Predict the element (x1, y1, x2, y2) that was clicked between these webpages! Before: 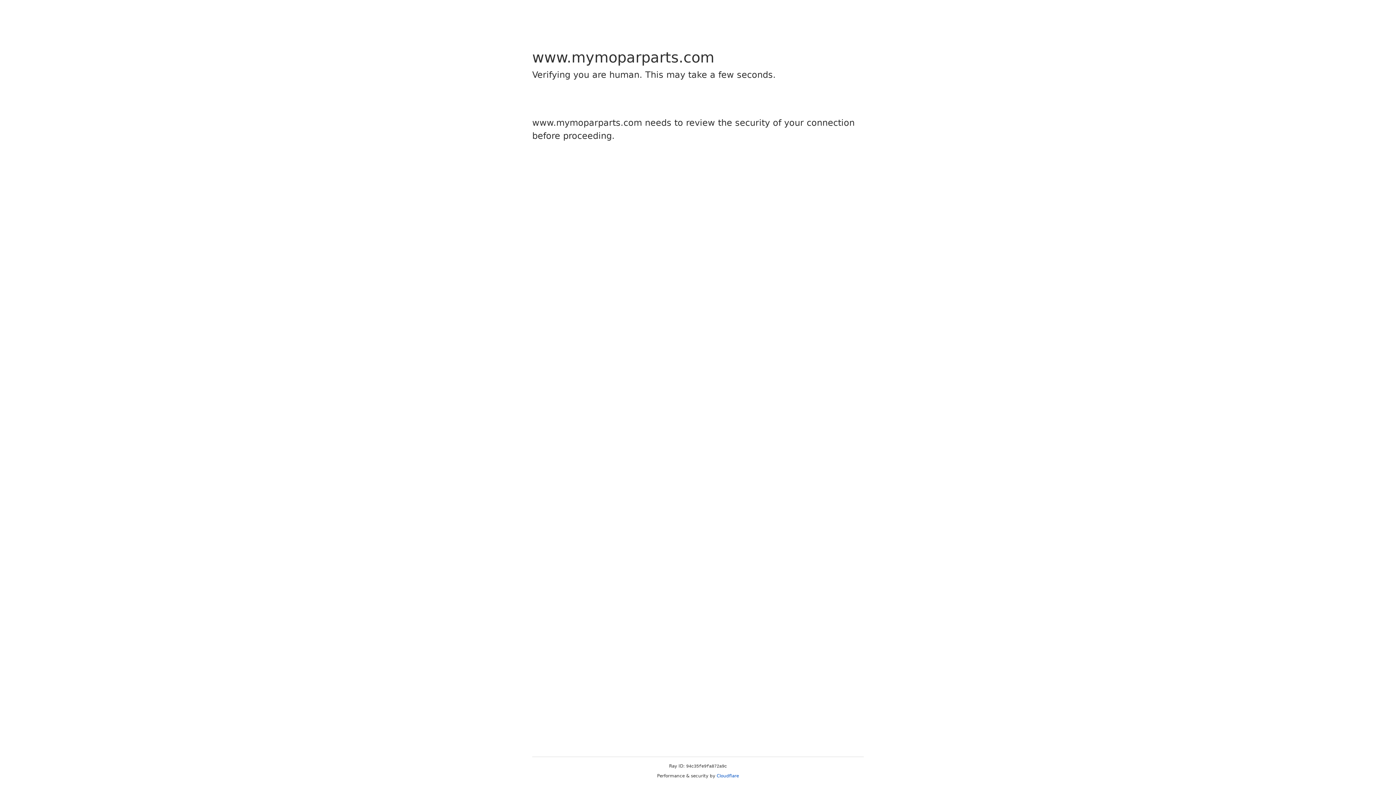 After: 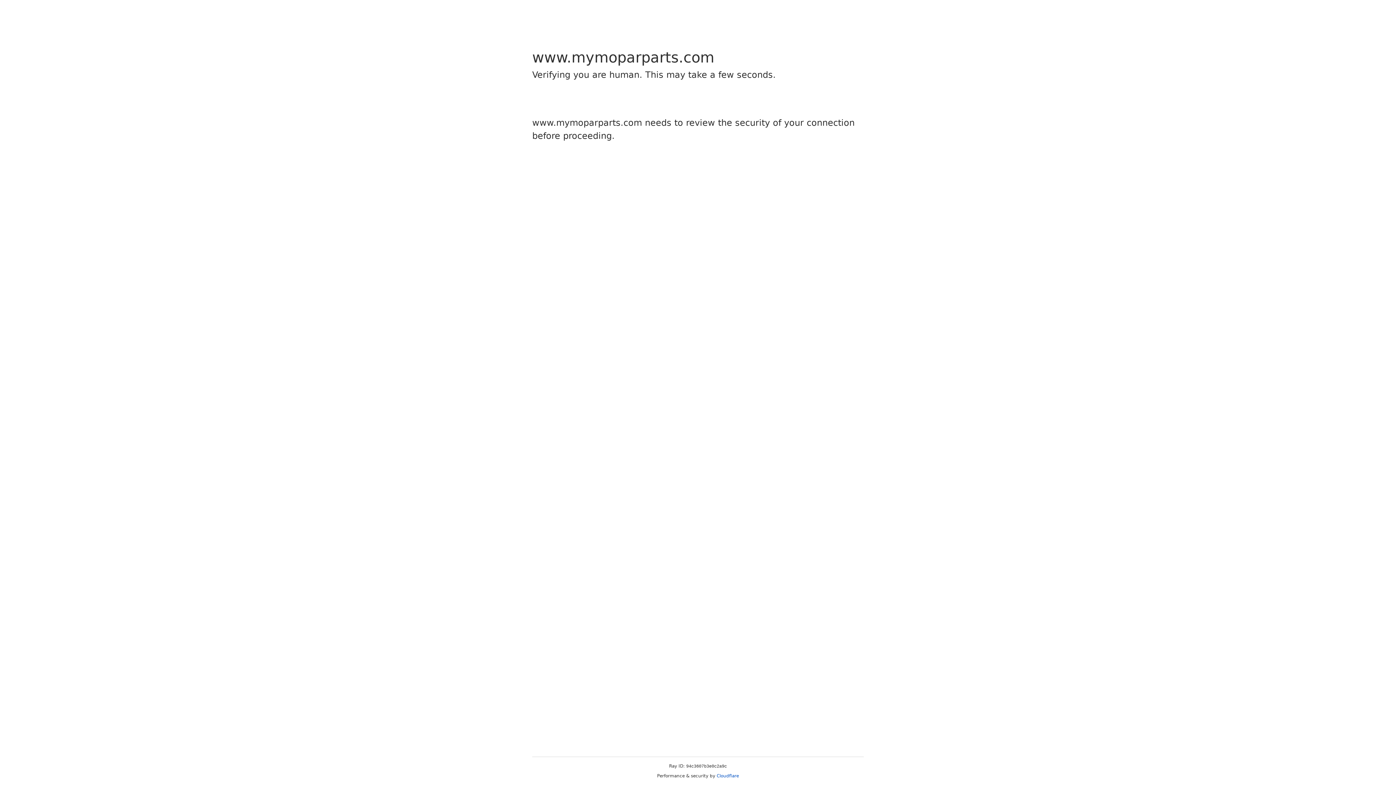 Action: label: Cloudflare bbox: (716, 773, 739, 778)